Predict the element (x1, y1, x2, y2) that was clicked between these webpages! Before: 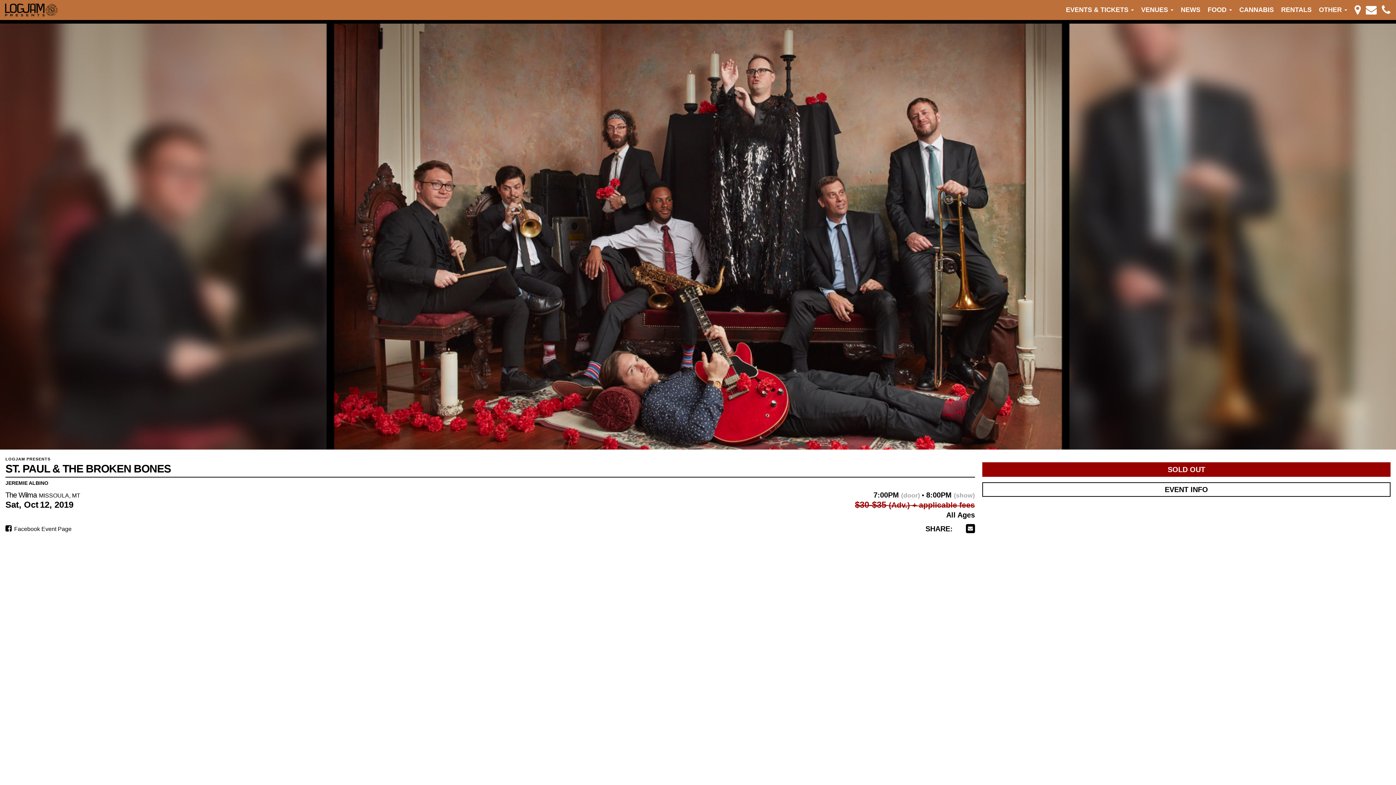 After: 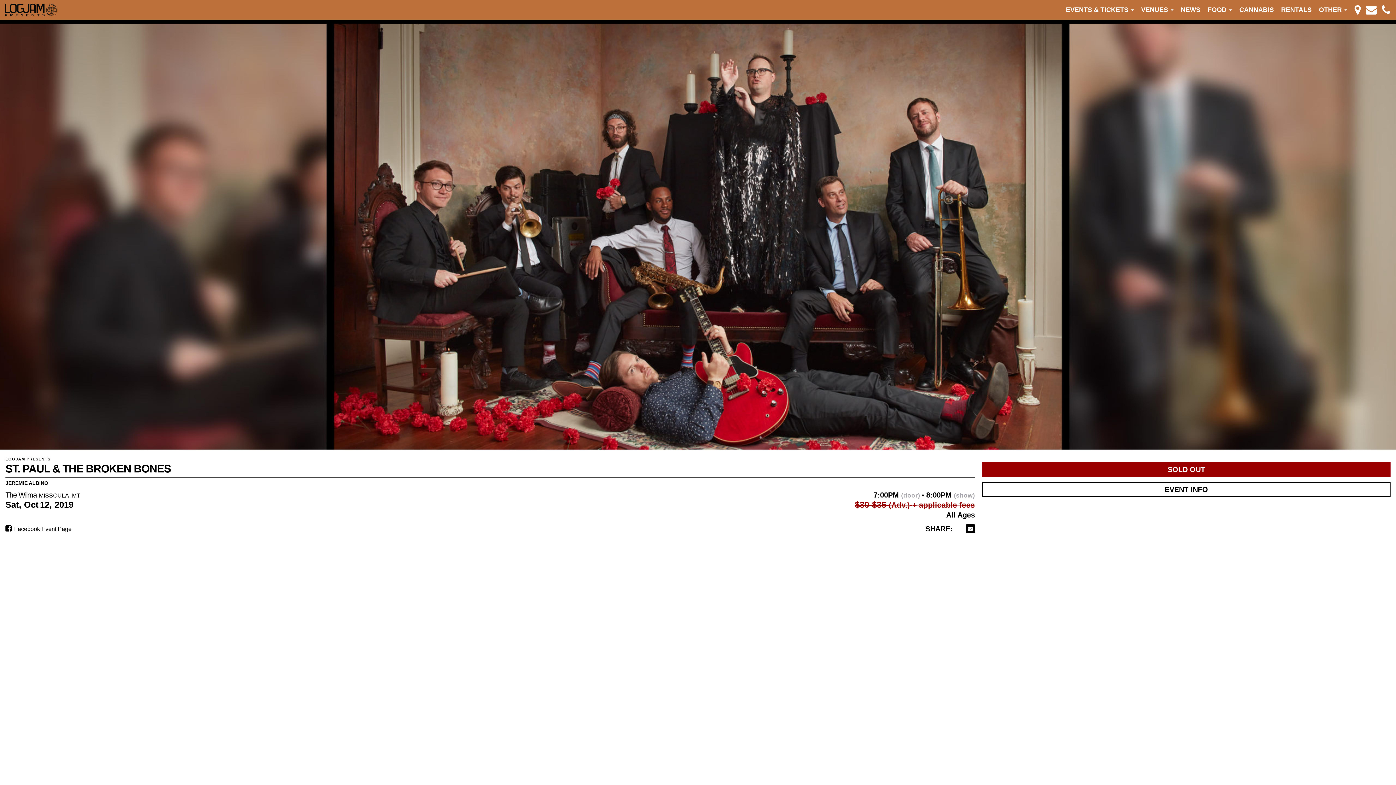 Action: bbox: (1364, 0, 1378, 20)